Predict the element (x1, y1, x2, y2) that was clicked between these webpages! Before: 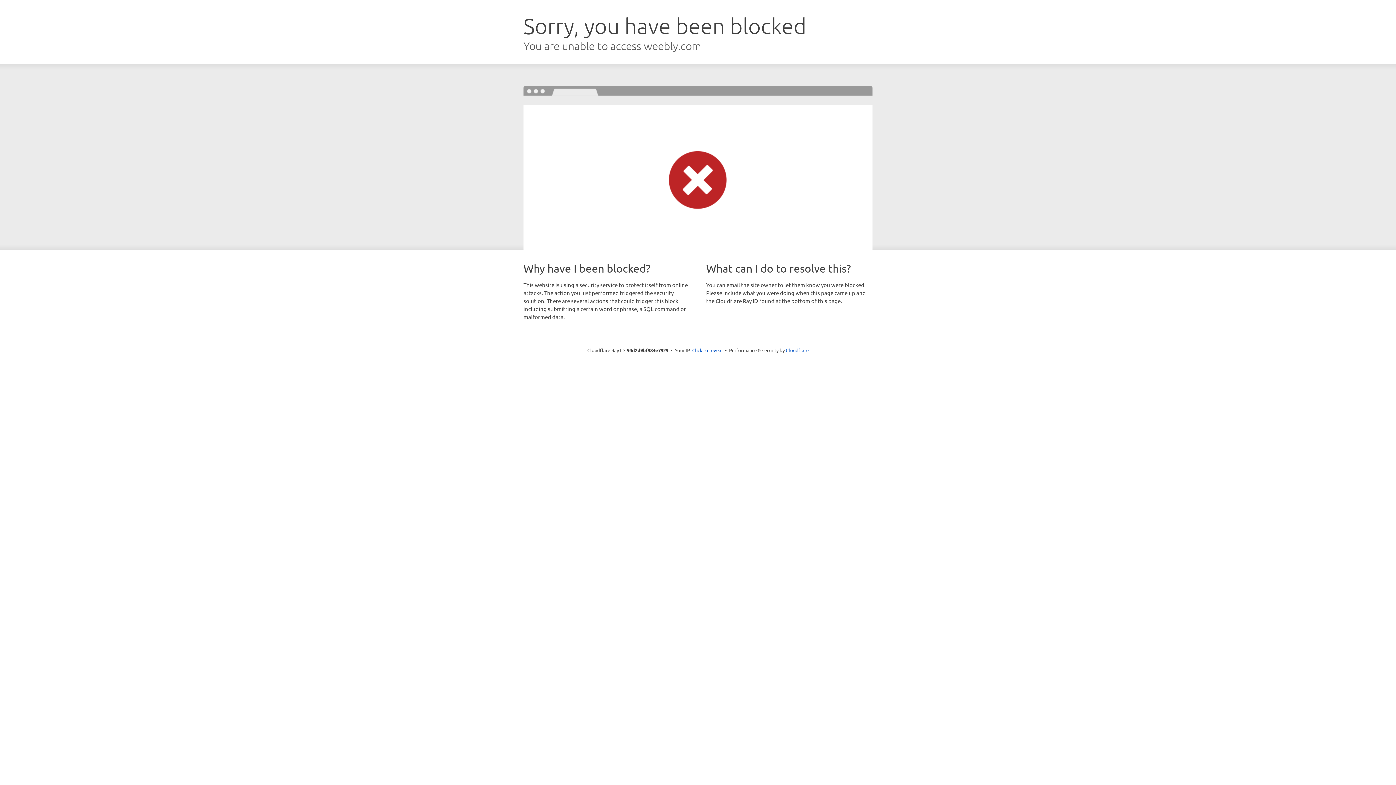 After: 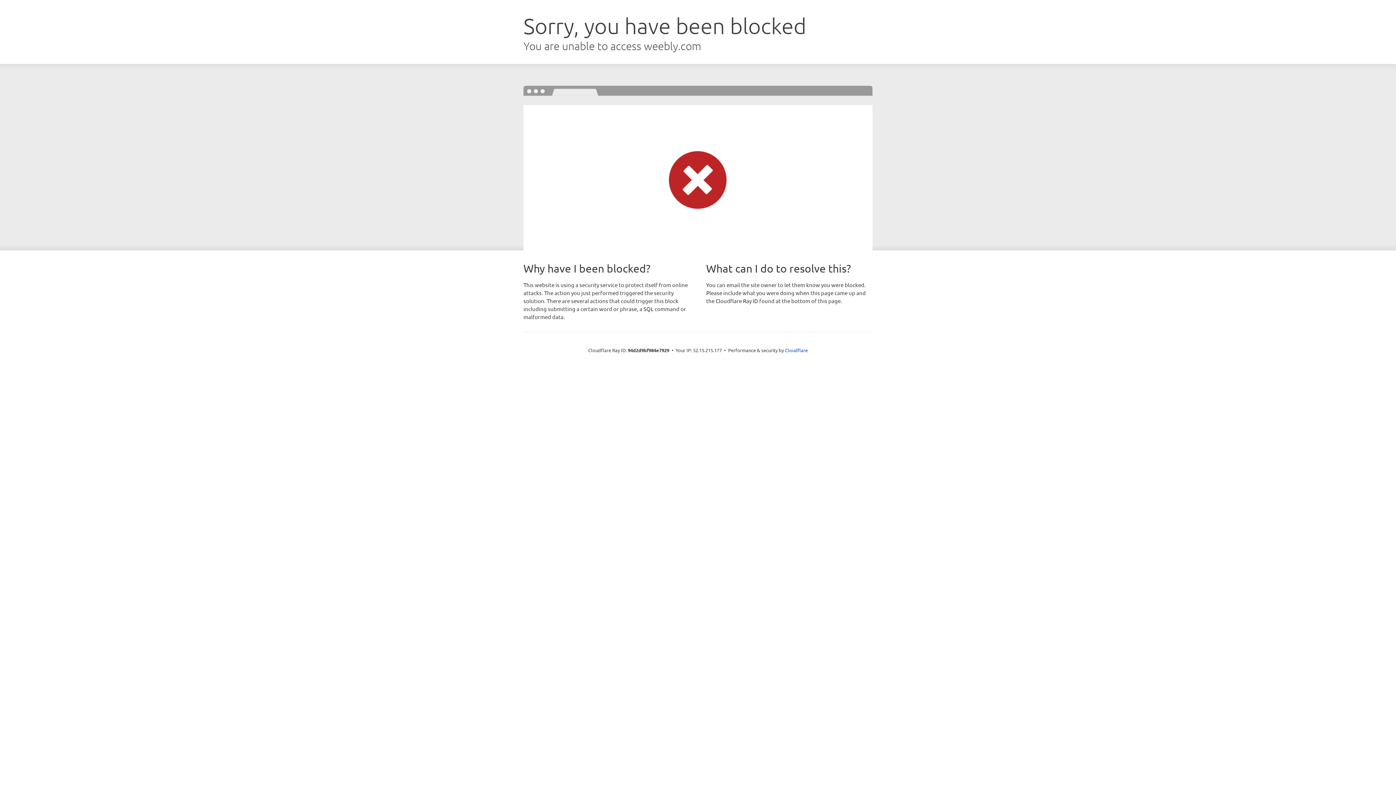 Action: bbox: (692, 346, 722, 353) label: Click to reveal